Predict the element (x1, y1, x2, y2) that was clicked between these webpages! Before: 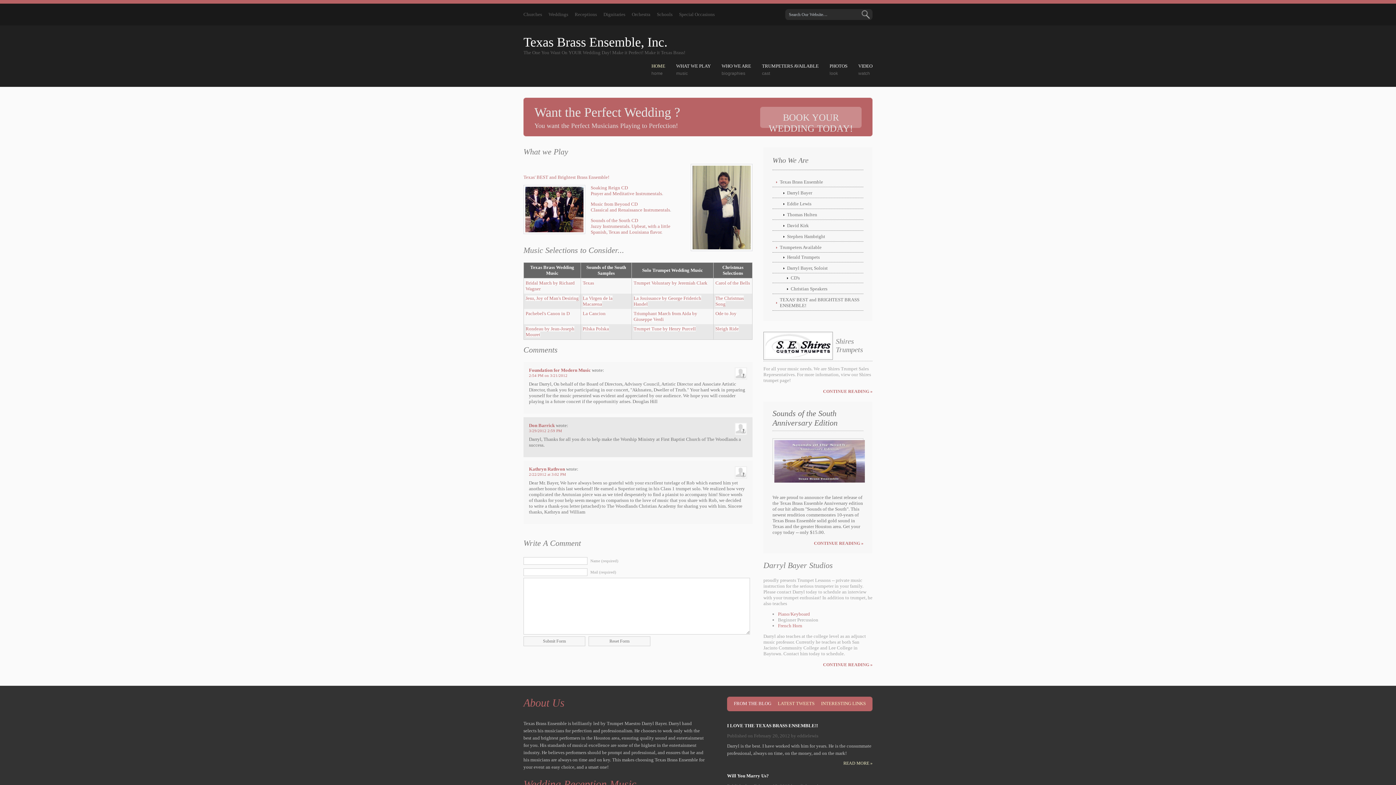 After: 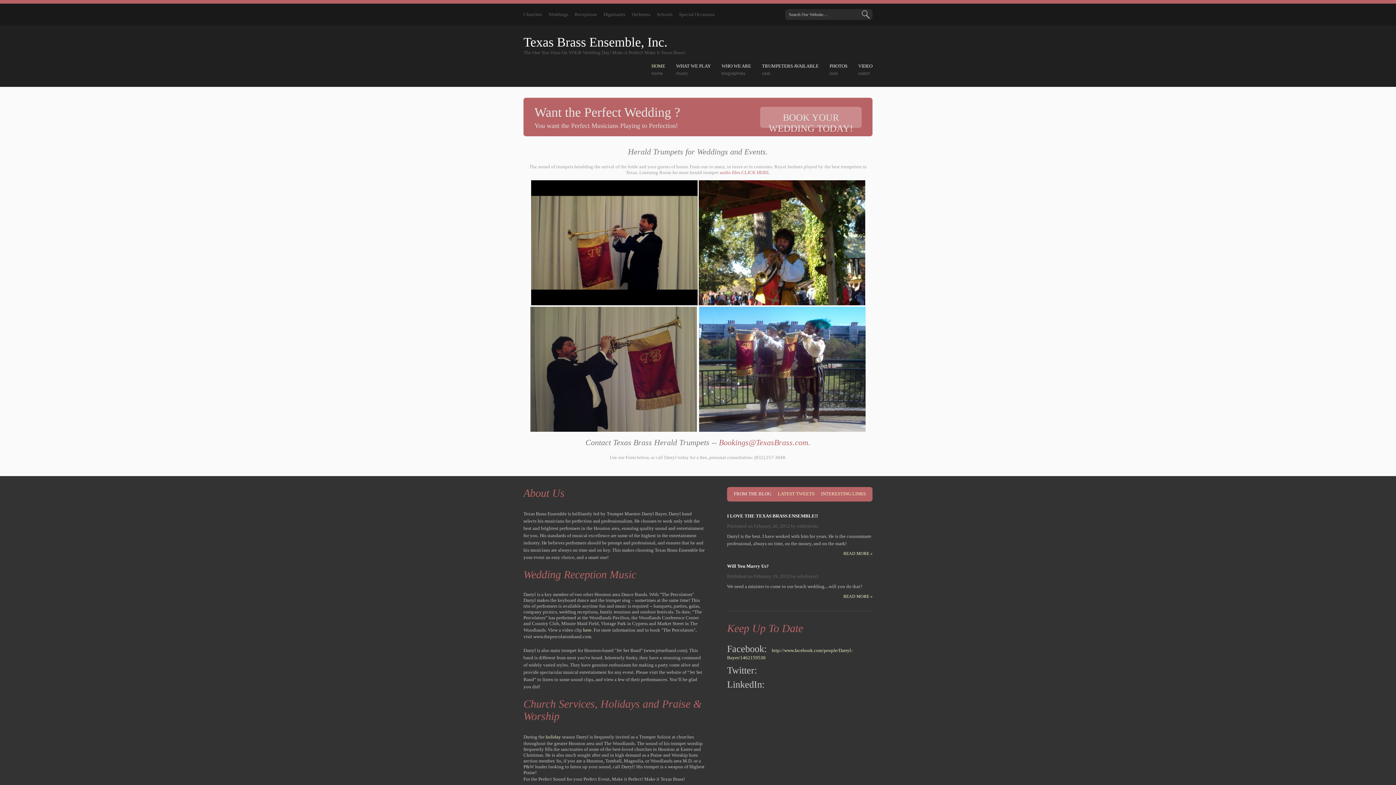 Action: label: Orchestra bbox: (632, 11, 650, 17)